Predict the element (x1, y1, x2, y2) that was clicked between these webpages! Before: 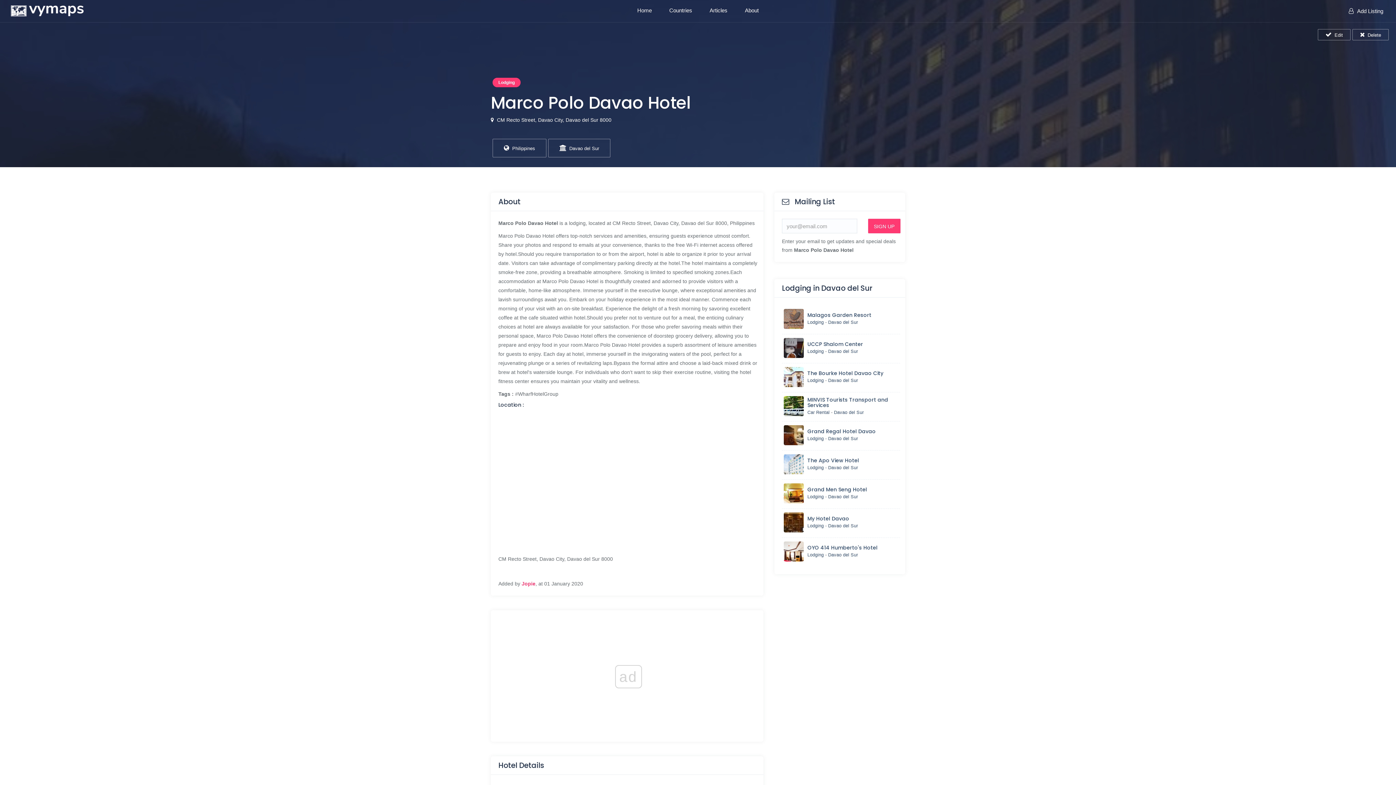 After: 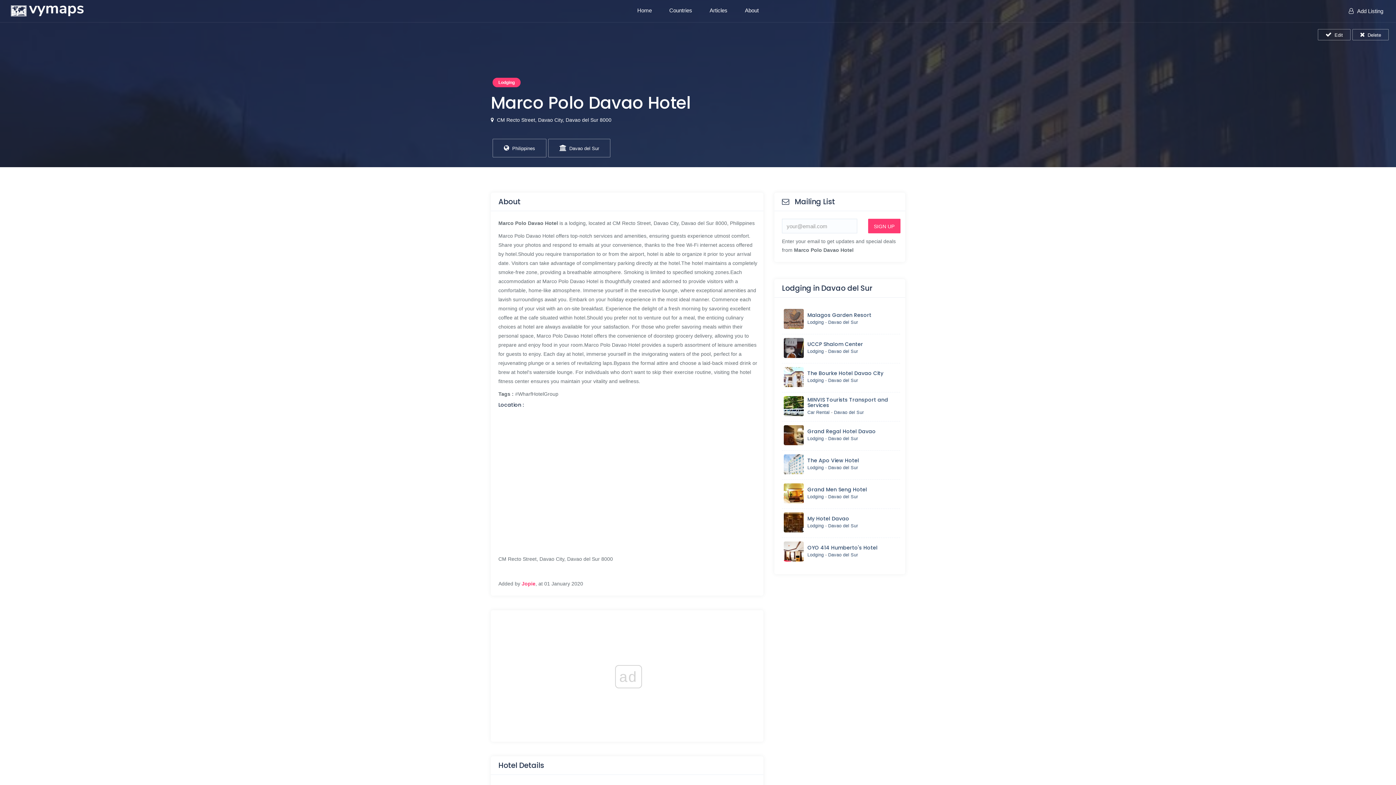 Action: label: Open direction bbox: (490, 117, 611, 122)